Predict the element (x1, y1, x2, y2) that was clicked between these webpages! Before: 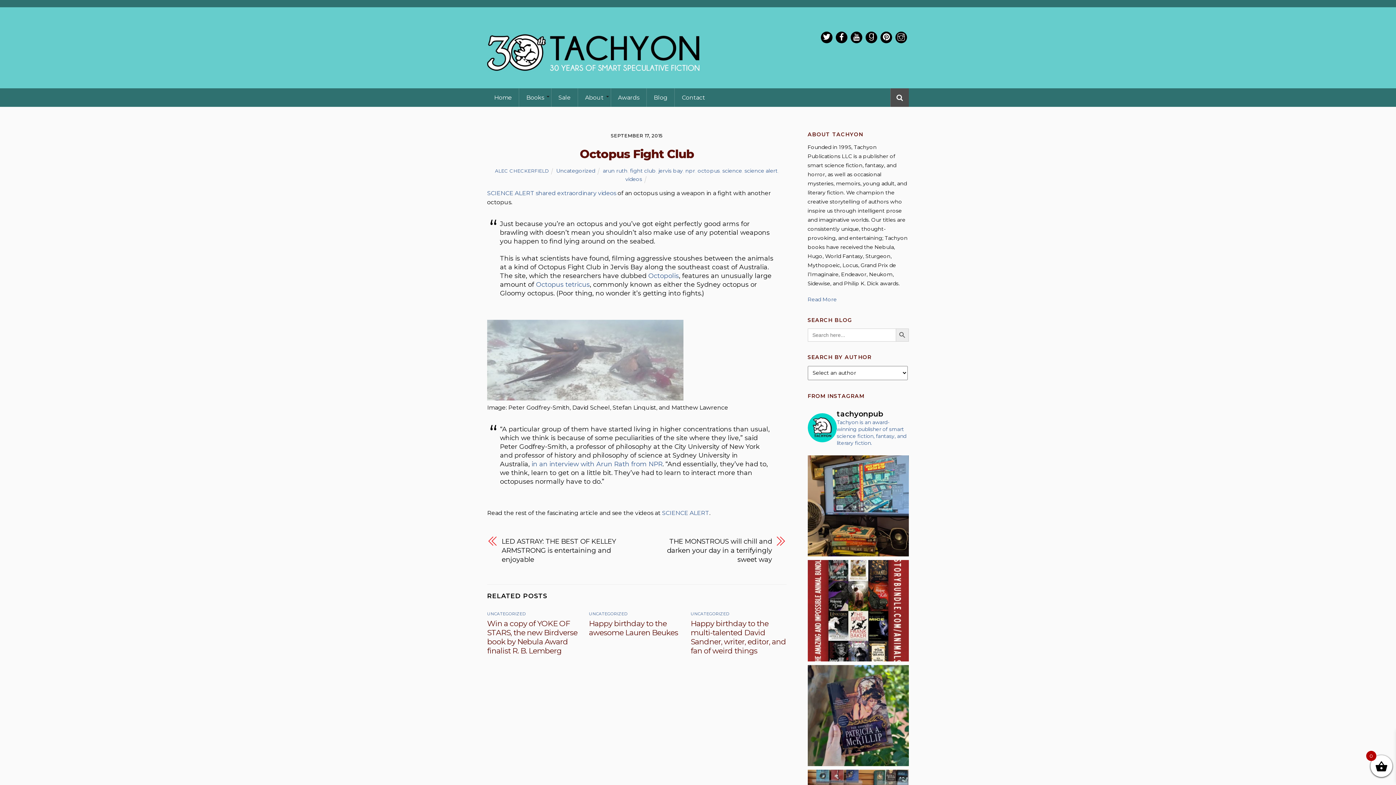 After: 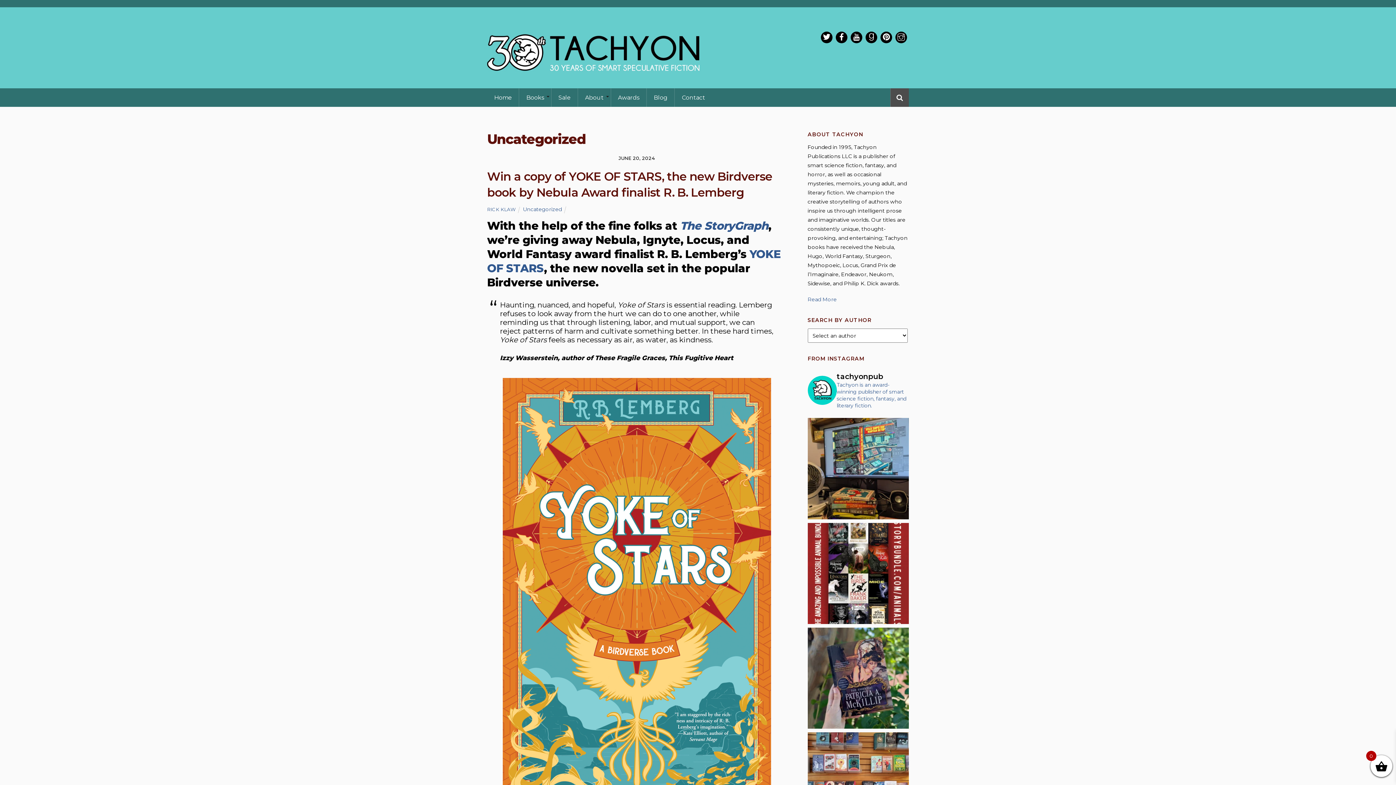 Action: label: UNCATEGORIZED bbox: (487, 611, 525, 616)